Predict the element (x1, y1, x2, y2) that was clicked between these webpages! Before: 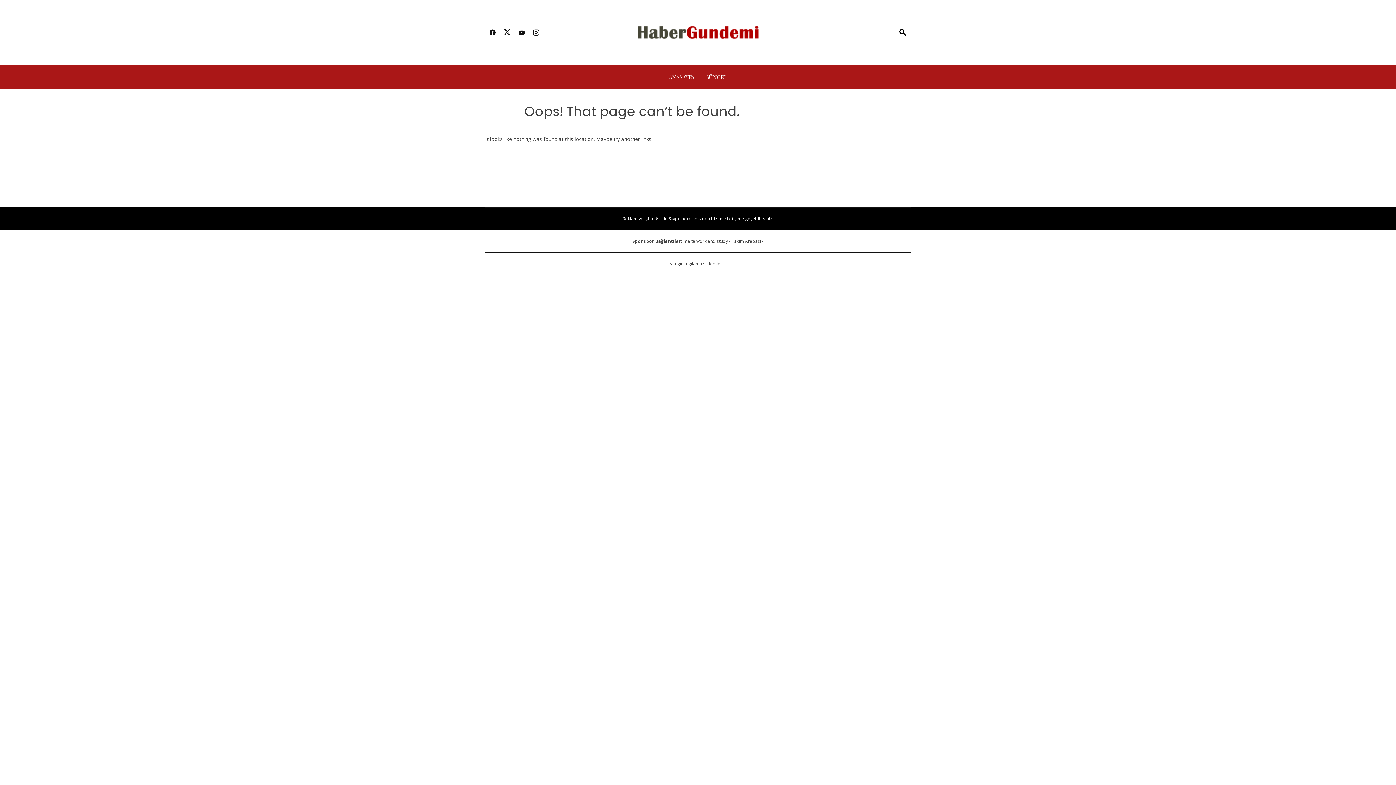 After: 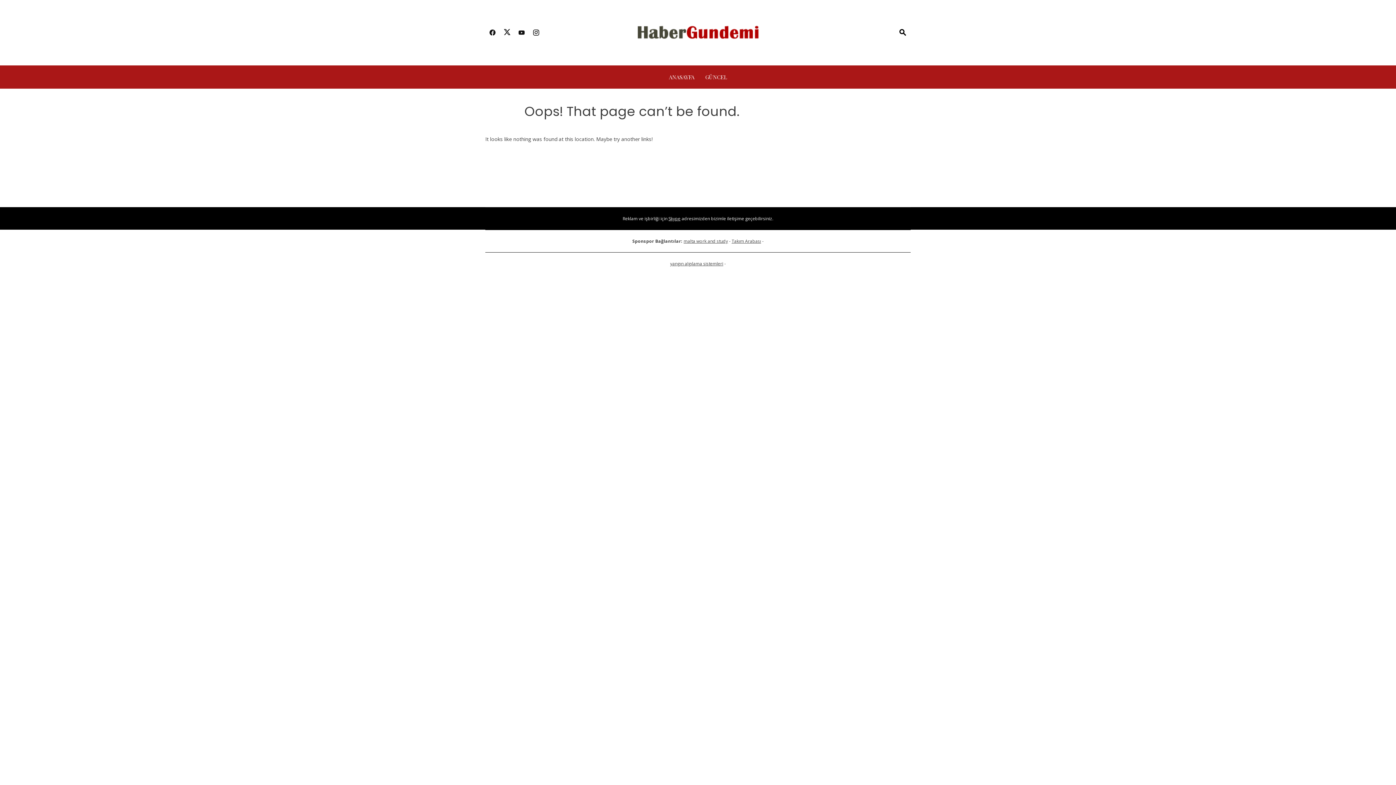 Action: bbox: (514, 24, 529, 41)